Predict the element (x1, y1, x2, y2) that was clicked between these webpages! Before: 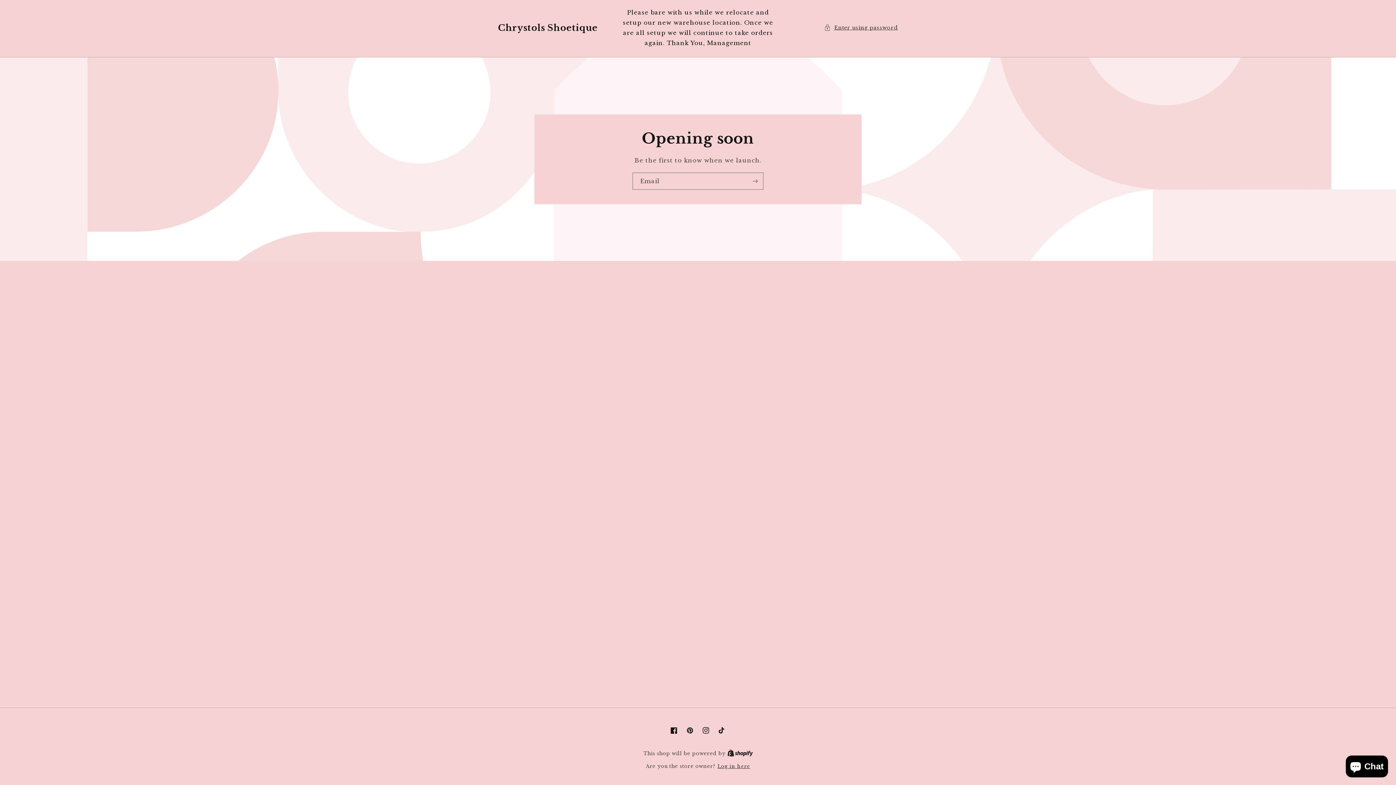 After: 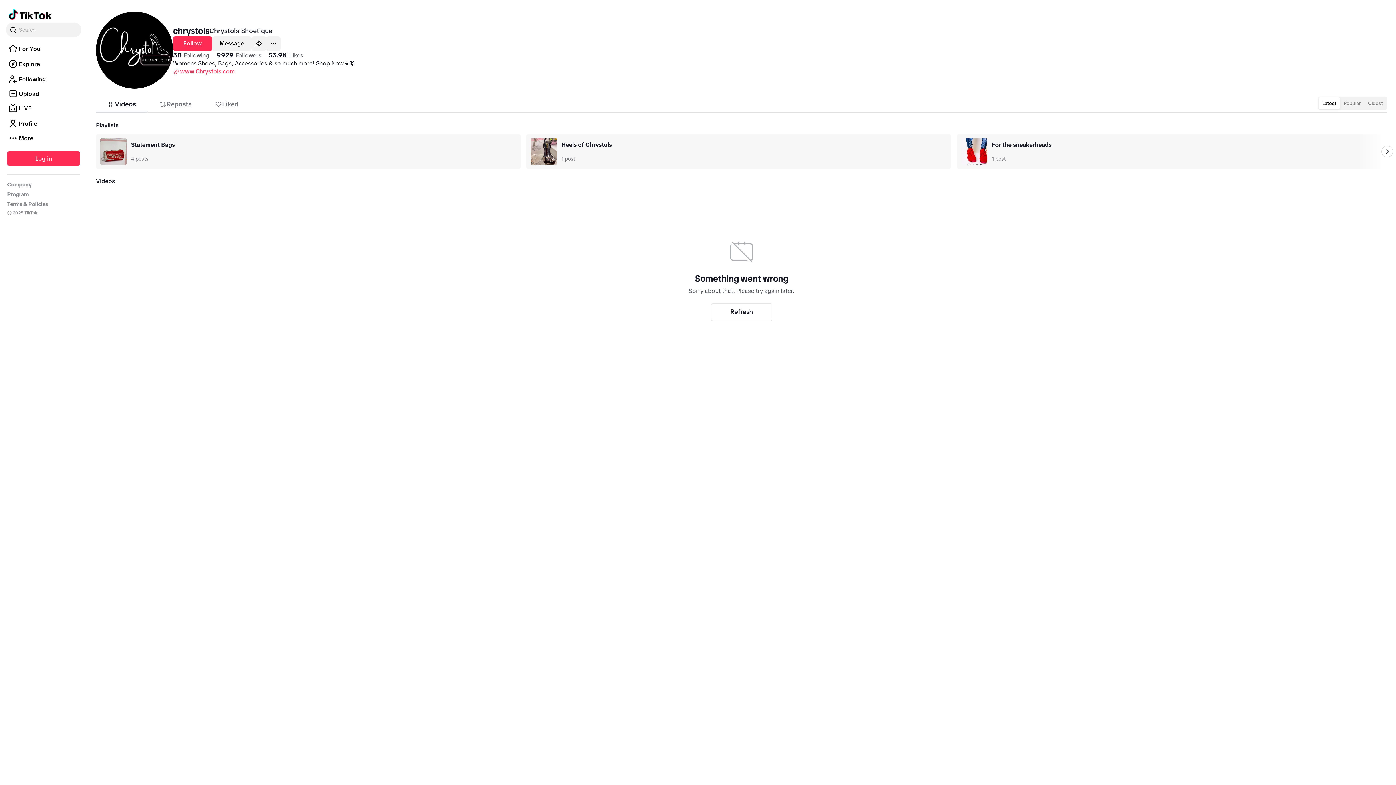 Action: bbox: (714, 722, 730, 738) label: TikTok